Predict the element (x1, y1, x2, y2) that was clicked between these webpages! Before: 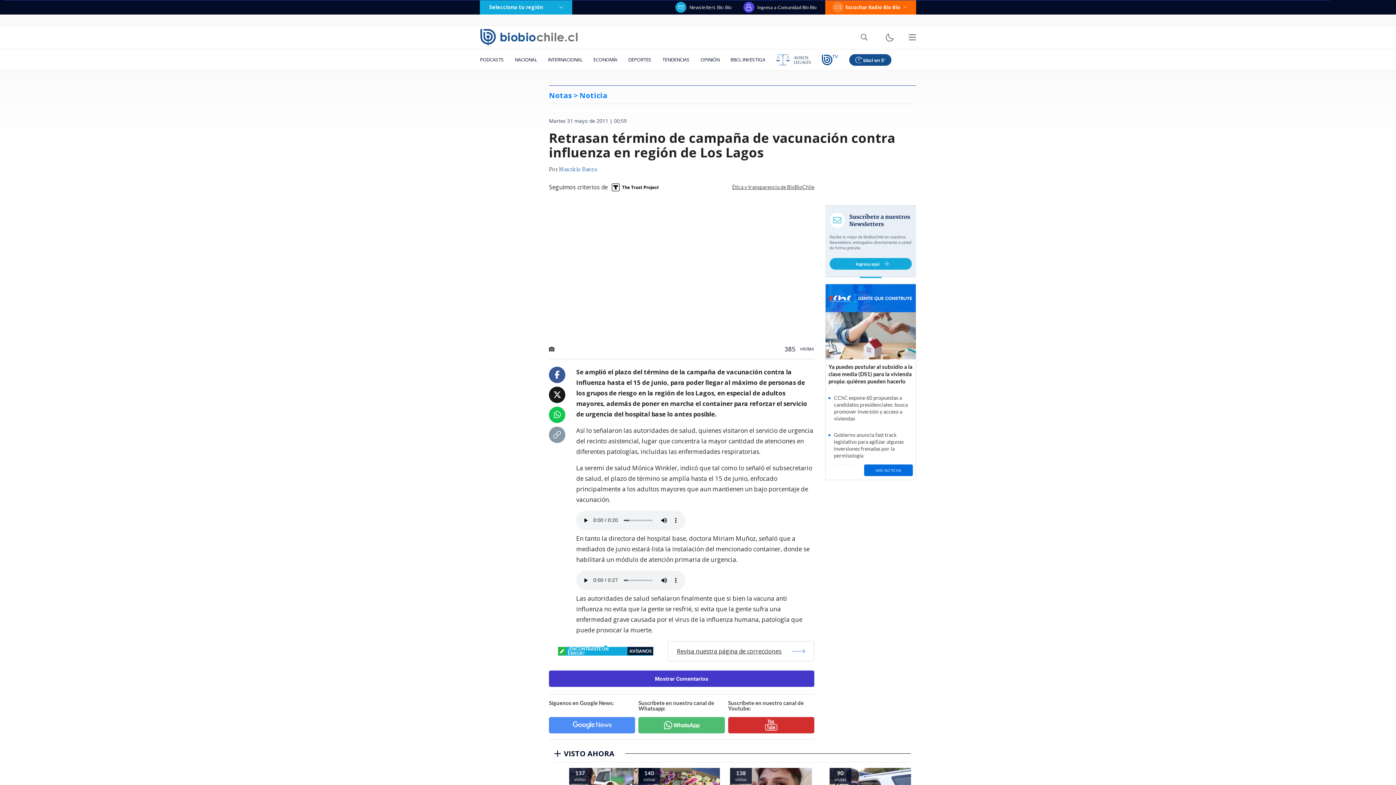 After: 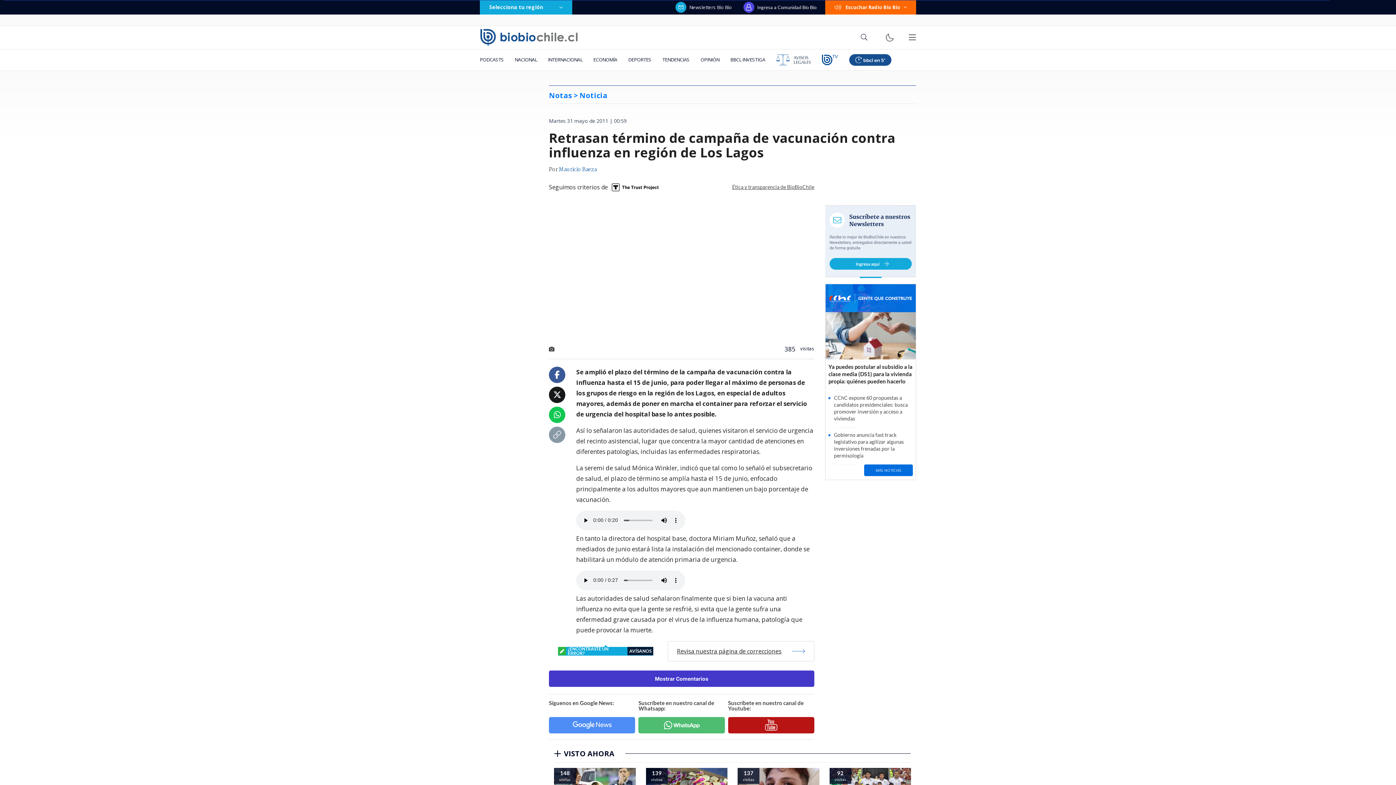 Action: bbox: (728, 717, 814, 733)